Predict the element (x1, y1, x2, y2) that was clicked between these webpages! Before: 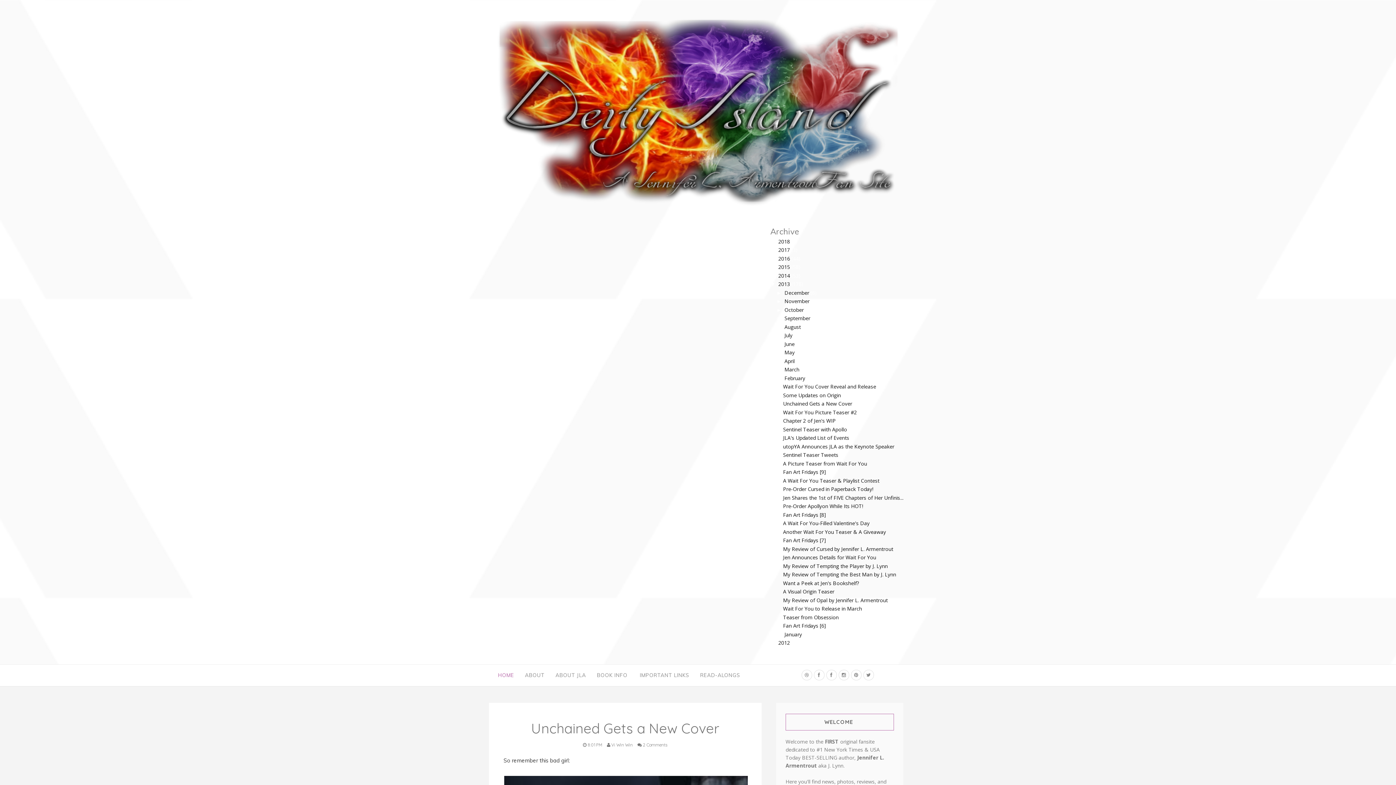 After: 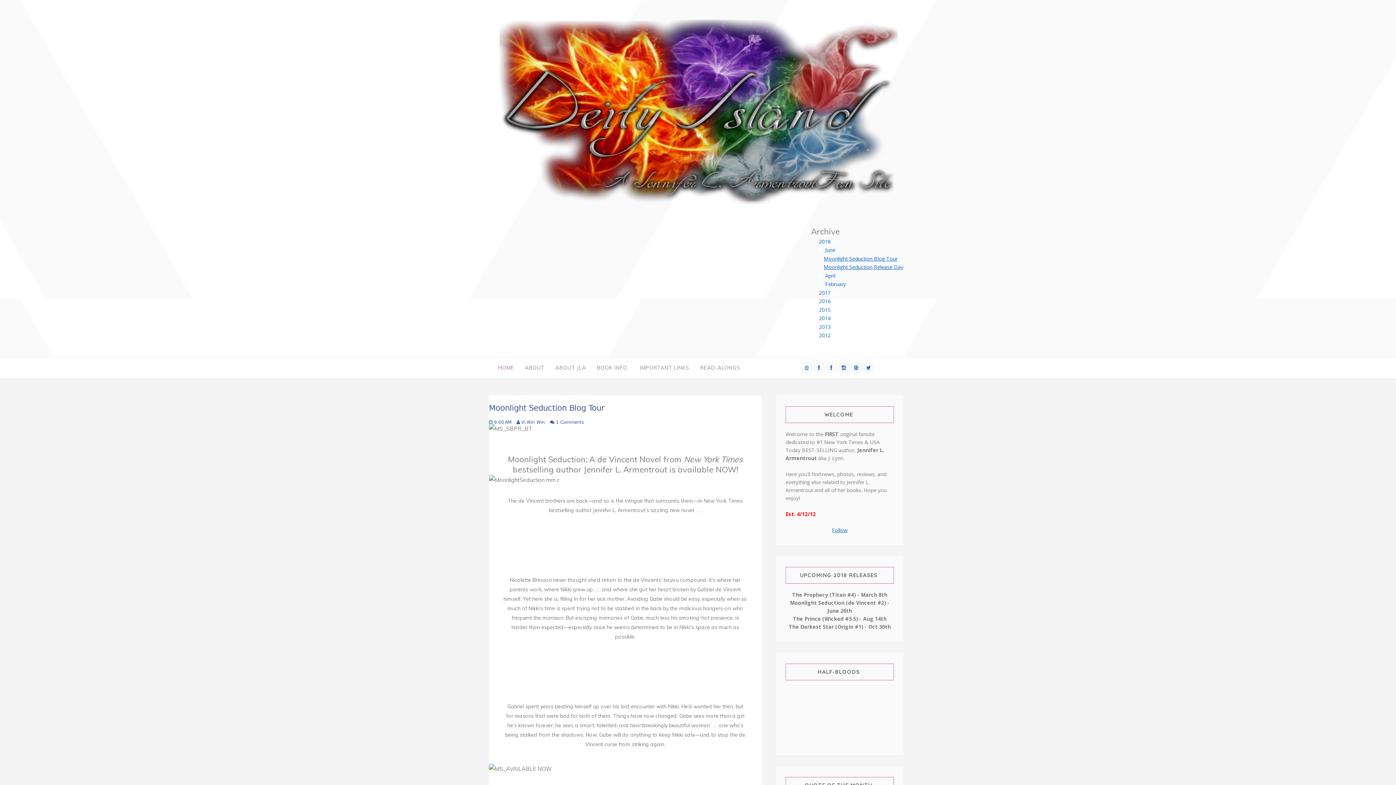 Action: label: 2018  bbox: (778, 238, 791, 244)